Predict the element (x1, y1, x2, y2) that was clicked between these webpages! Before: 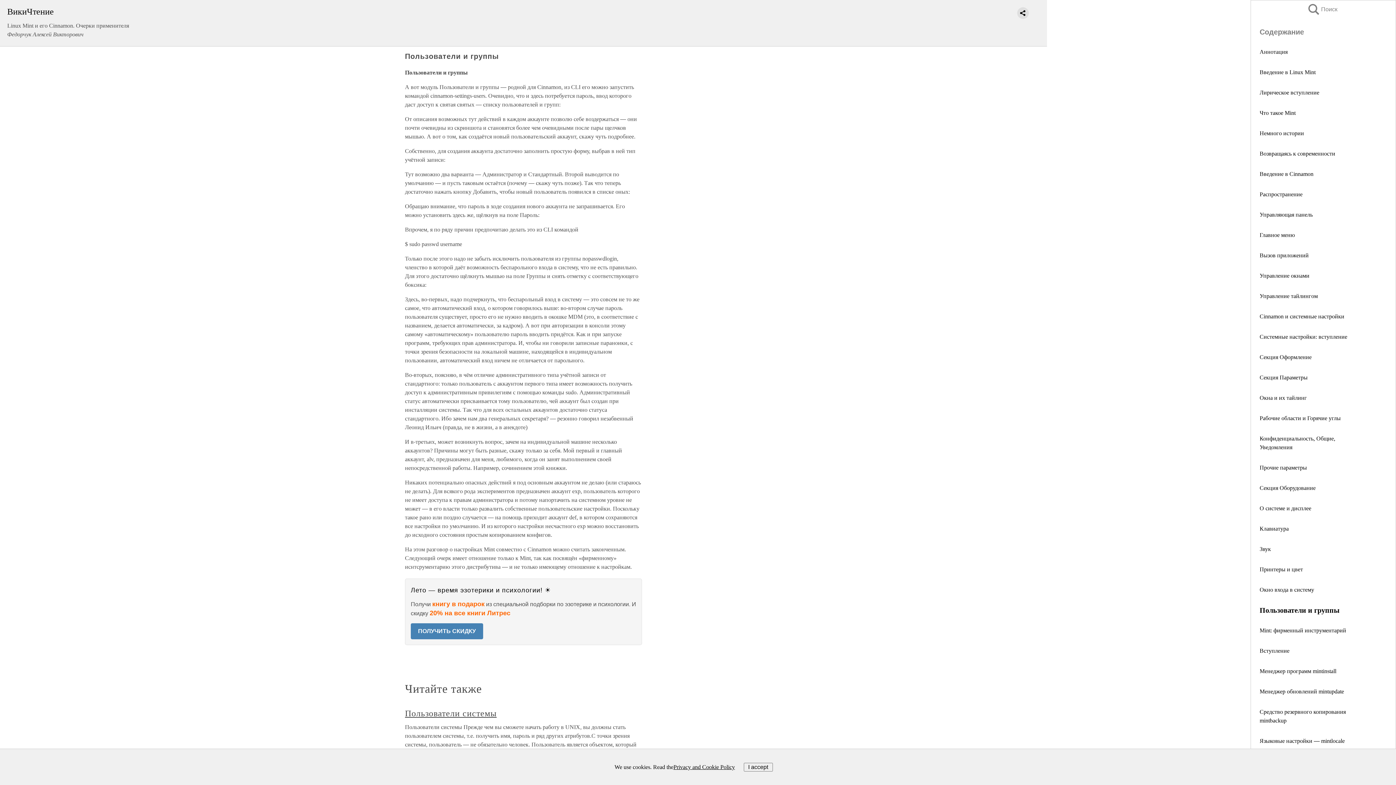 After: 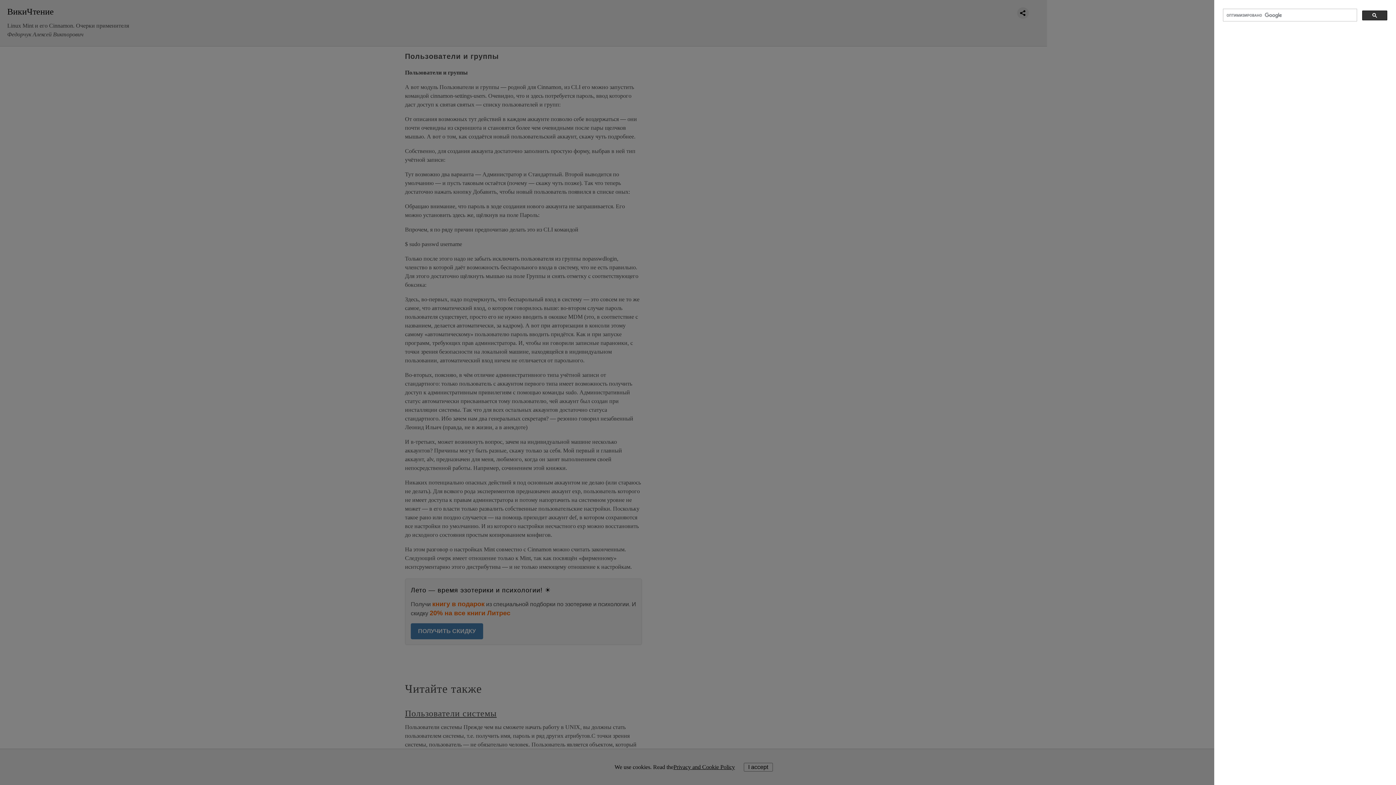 Action: label: Поиск bbox: (1308, 4, 1323, 14)